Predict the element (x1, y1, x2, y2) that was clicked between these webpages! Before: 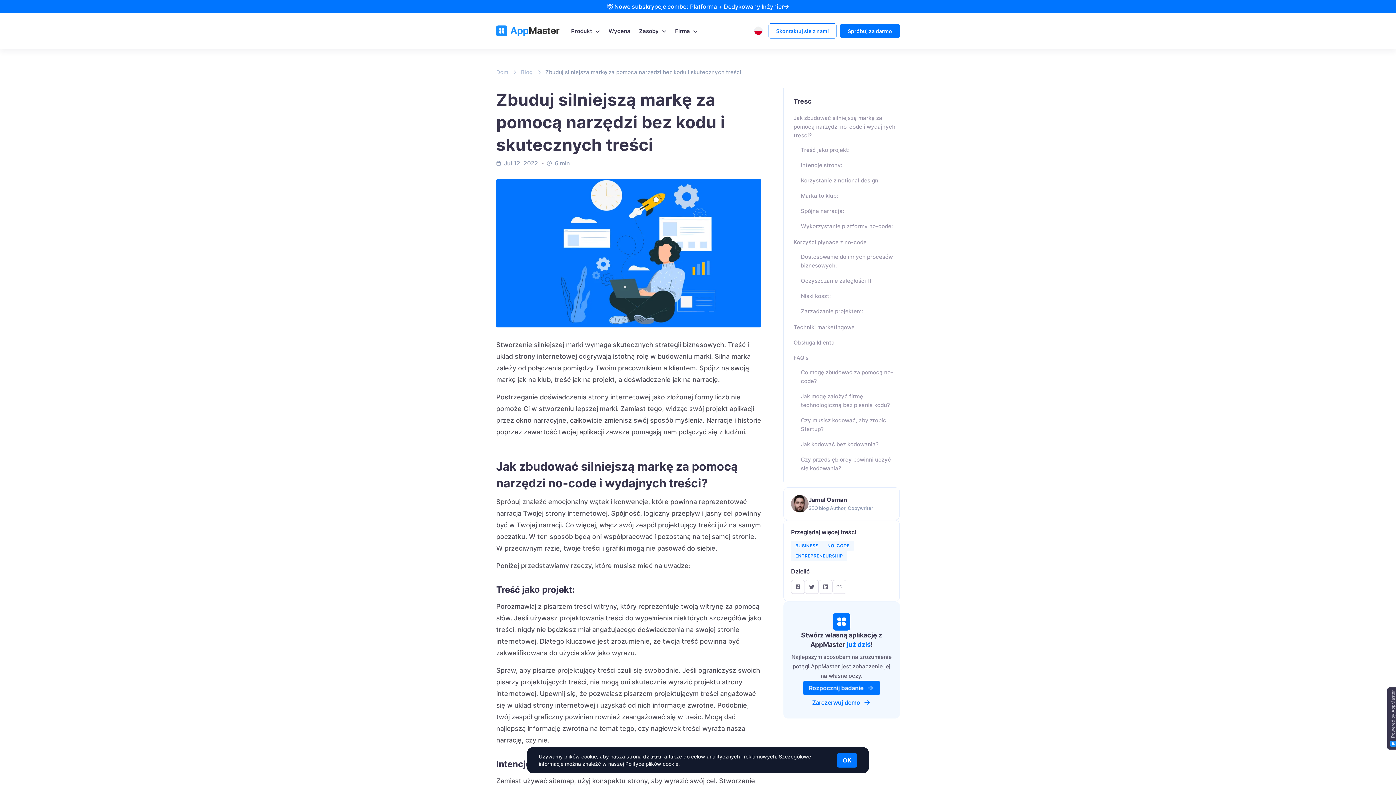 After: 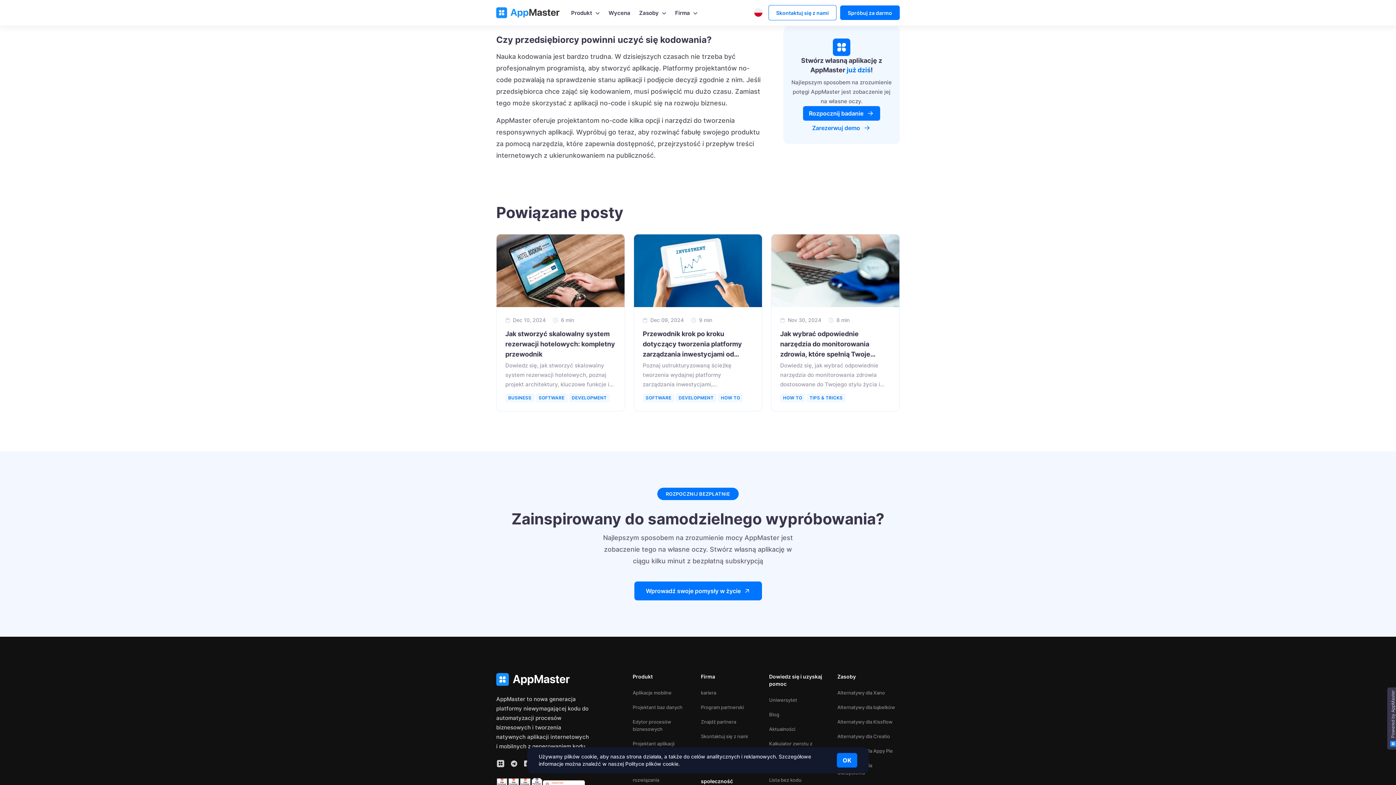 Action: bbox: (795, 454, 897, 473) label: Czy przedsiębiorcy powinni uczyć się kodowania?